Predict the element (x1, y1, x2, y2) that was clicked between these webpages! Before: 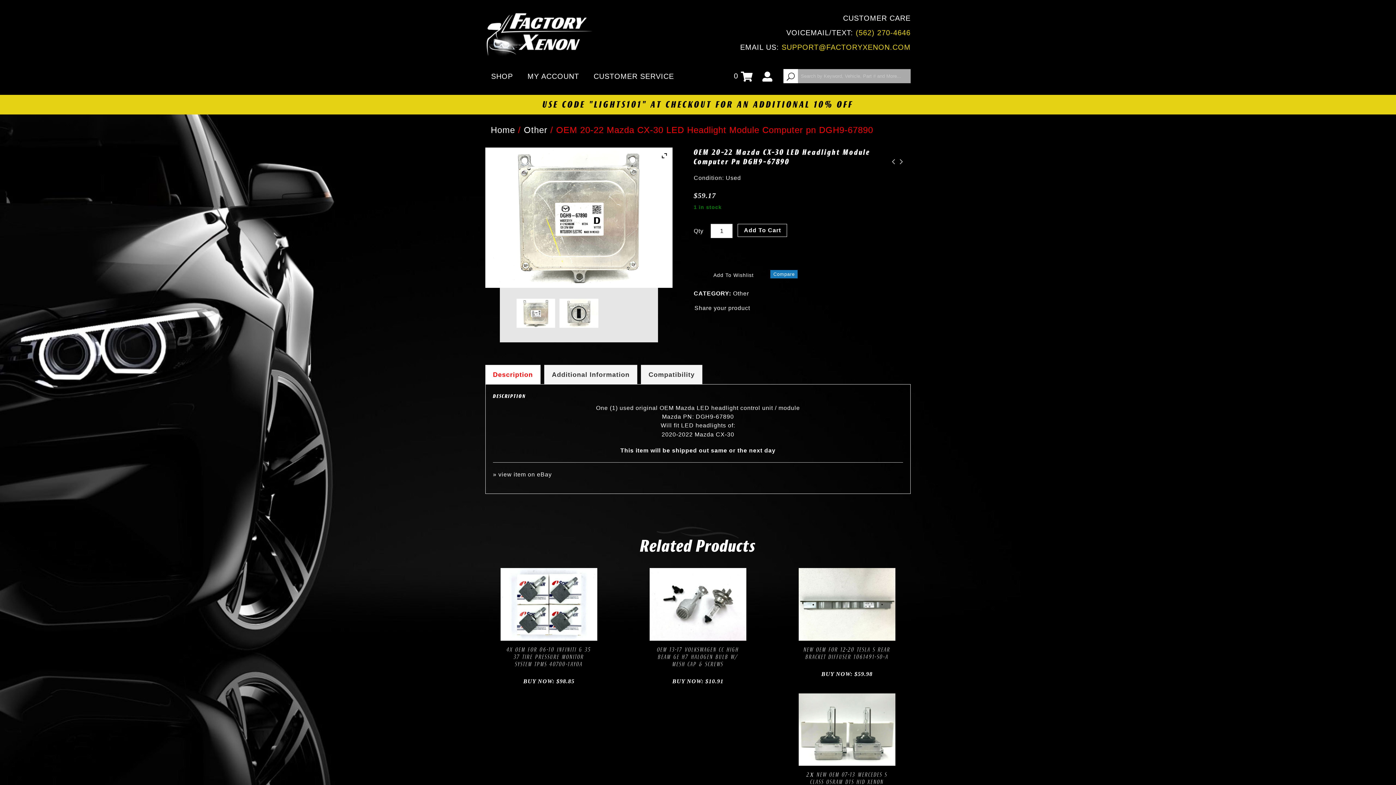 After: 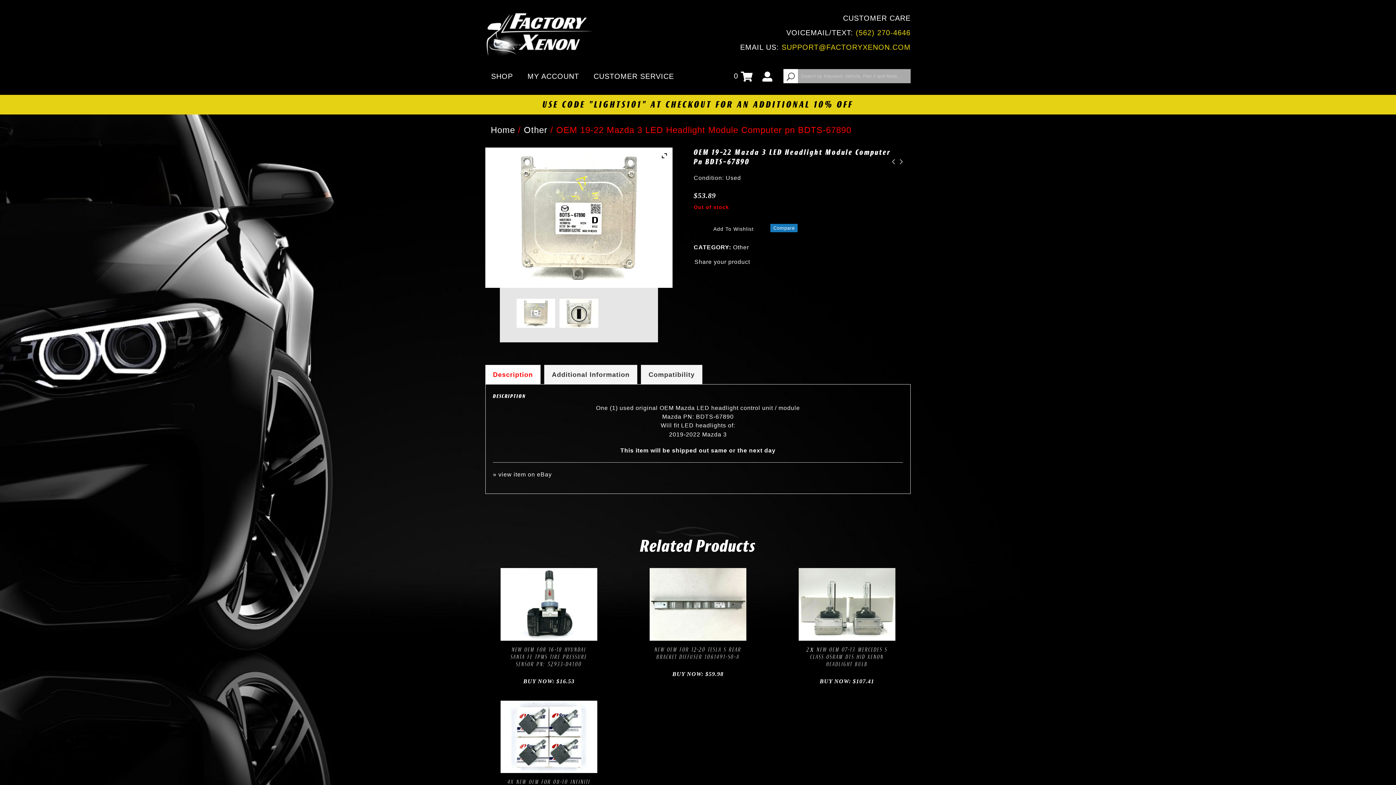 Action: label: OEM 19-22 Mazda 3 LED Headlight Module Computer pn BDTS-67890 bbox: (895, 155, 903, 168)